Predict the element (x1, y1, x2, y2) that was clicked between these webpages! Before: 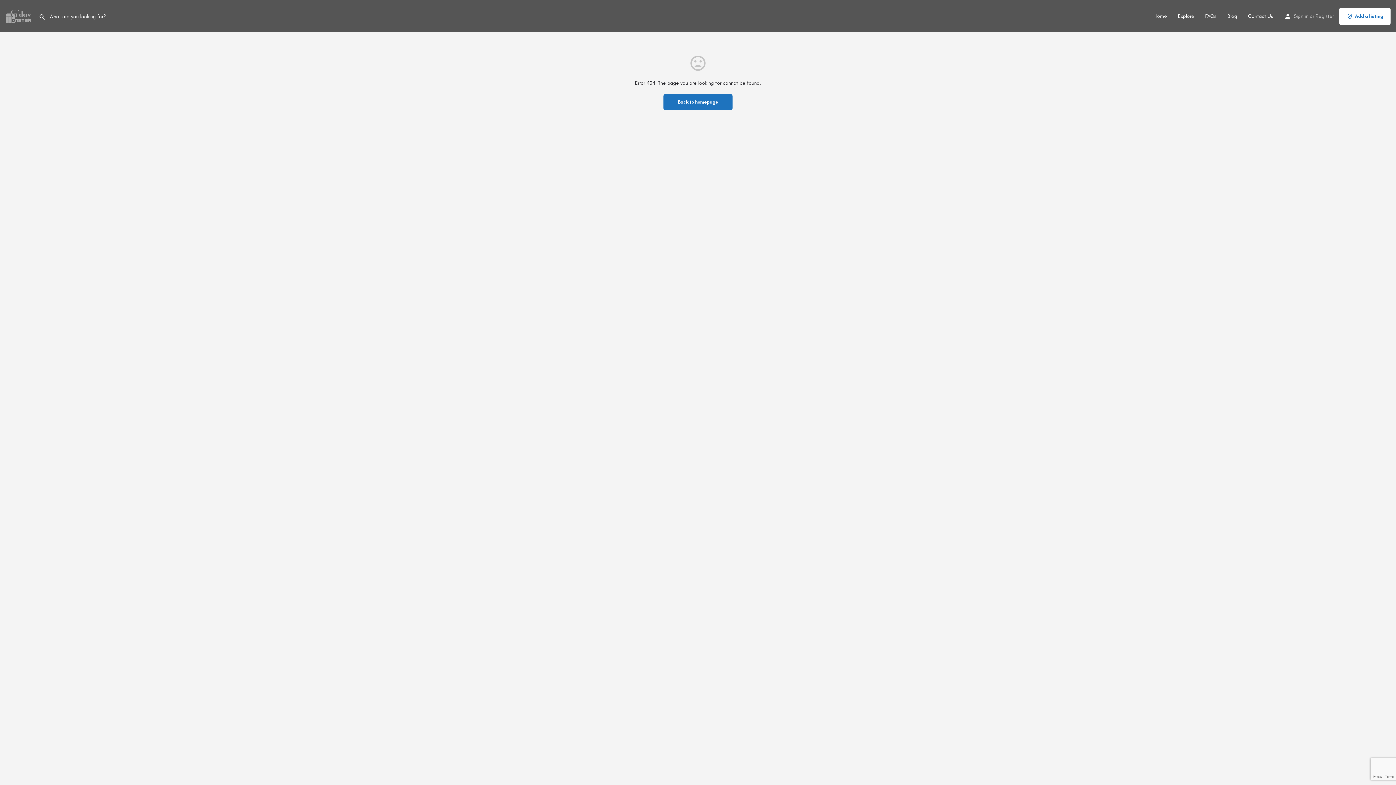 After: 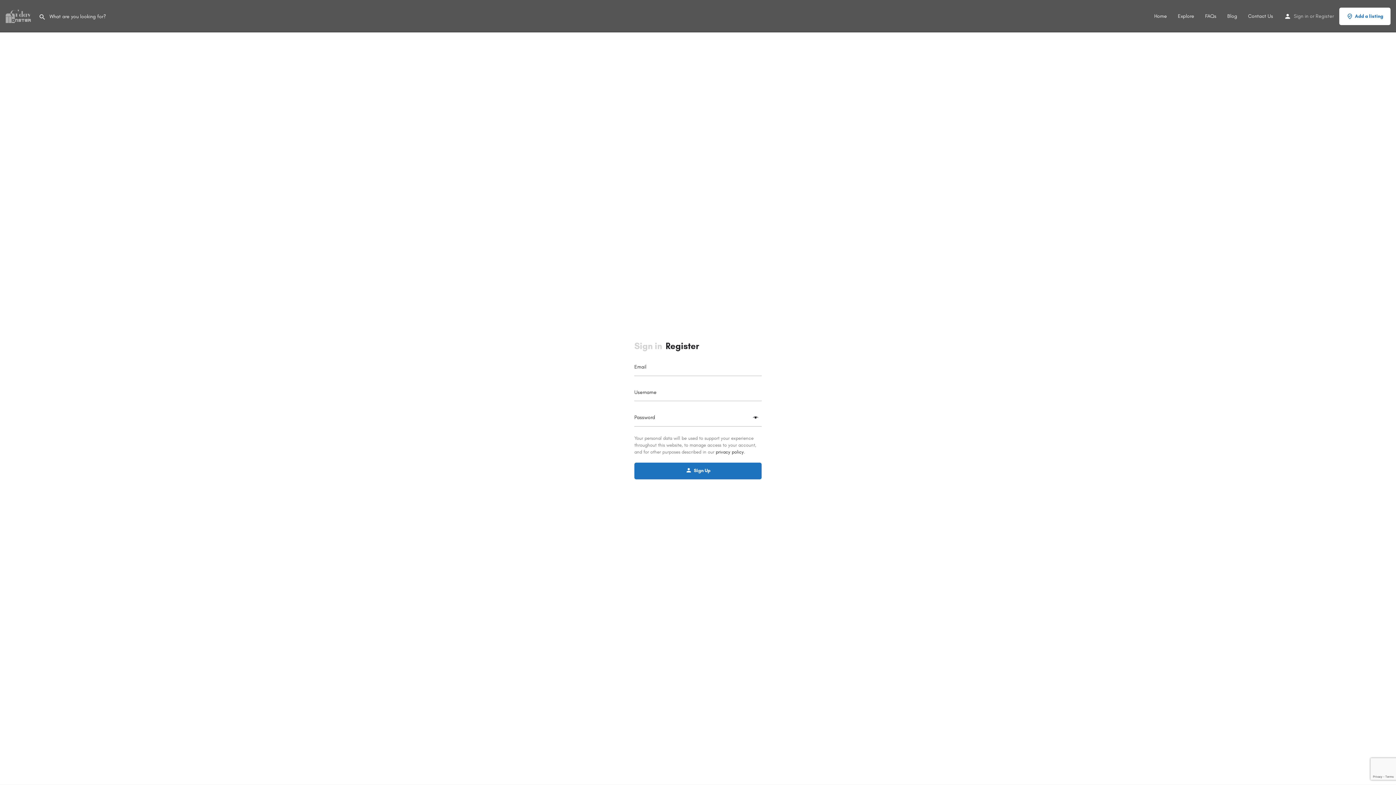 Action: bbox: (1316, 11, 1334, 20) label: Register